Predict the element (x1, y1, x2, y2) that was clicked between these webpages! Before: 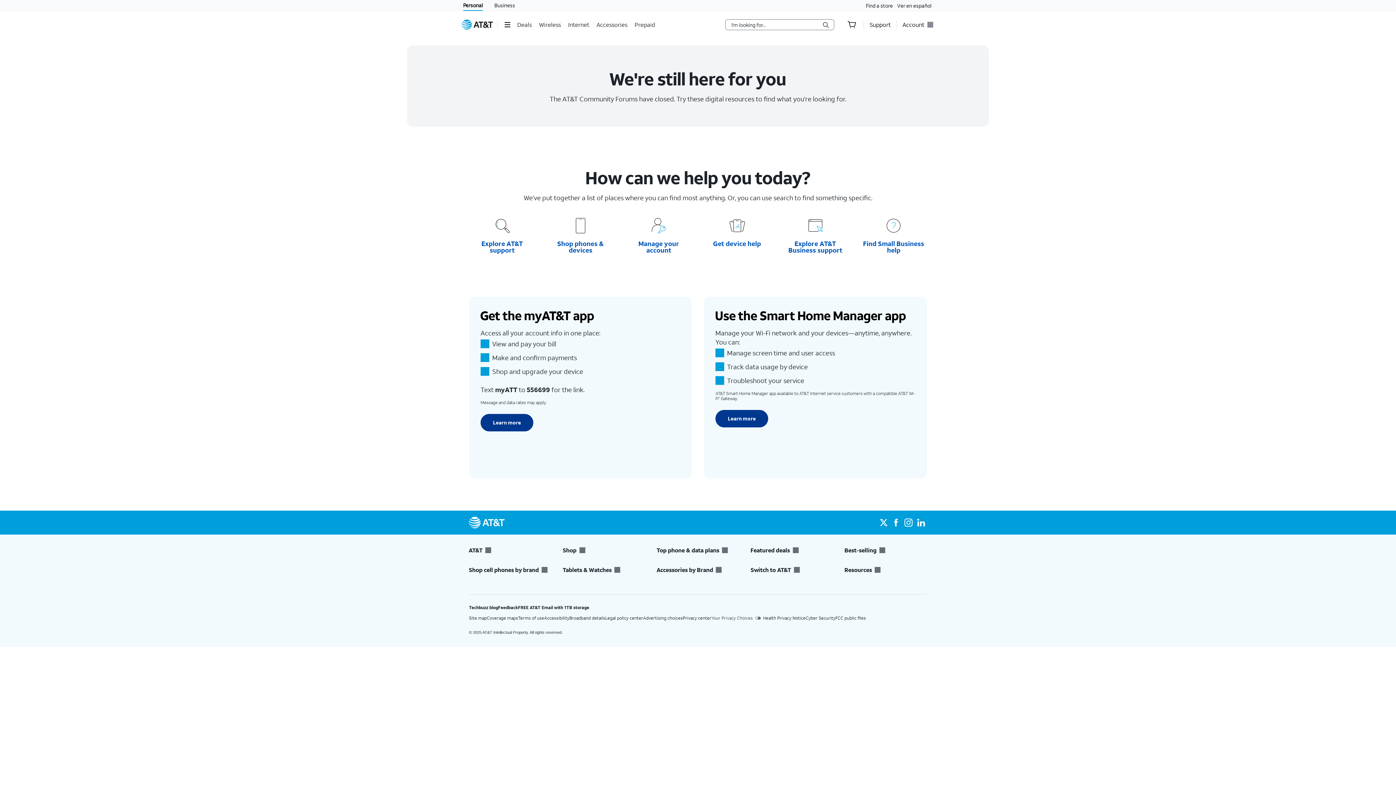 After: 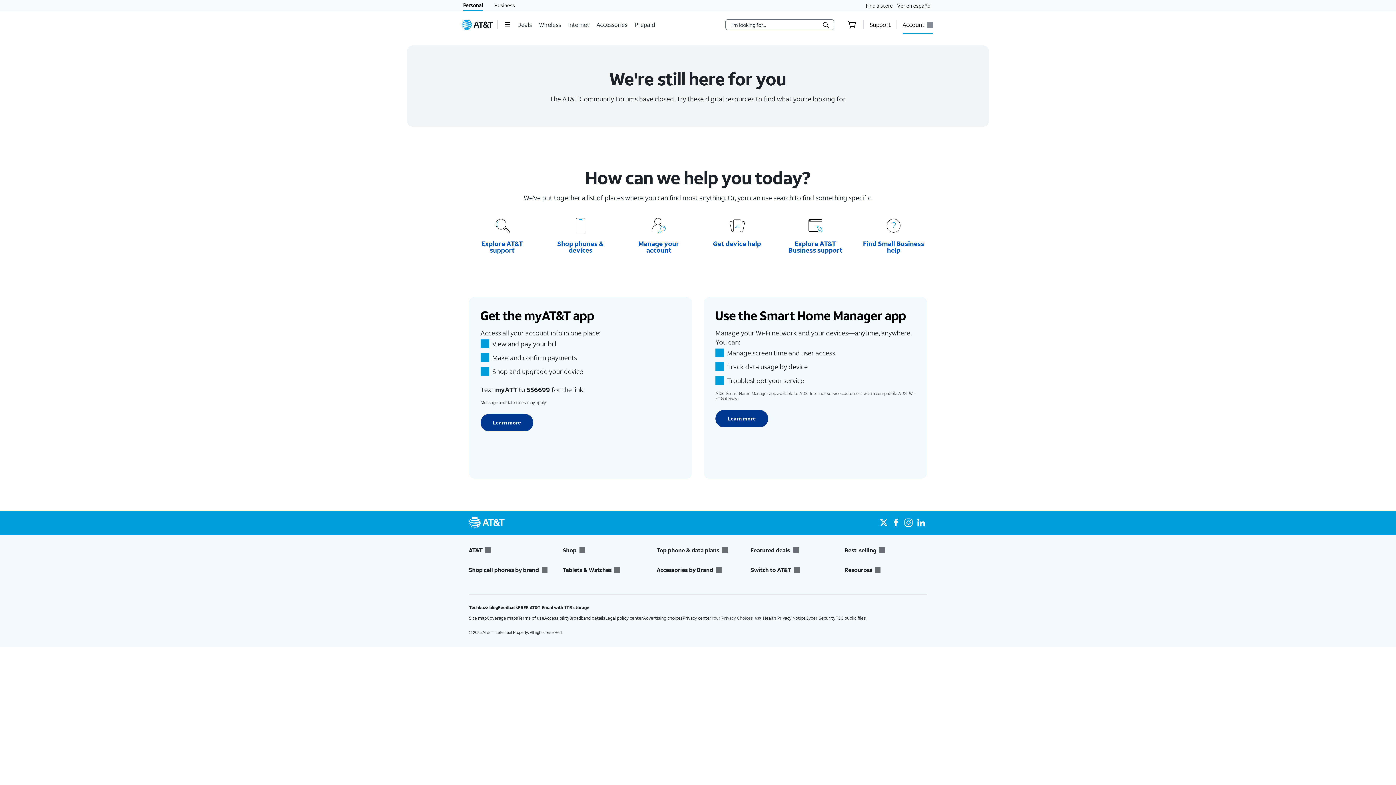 Action: bbox: (902, 15, 933, 33) label: Account